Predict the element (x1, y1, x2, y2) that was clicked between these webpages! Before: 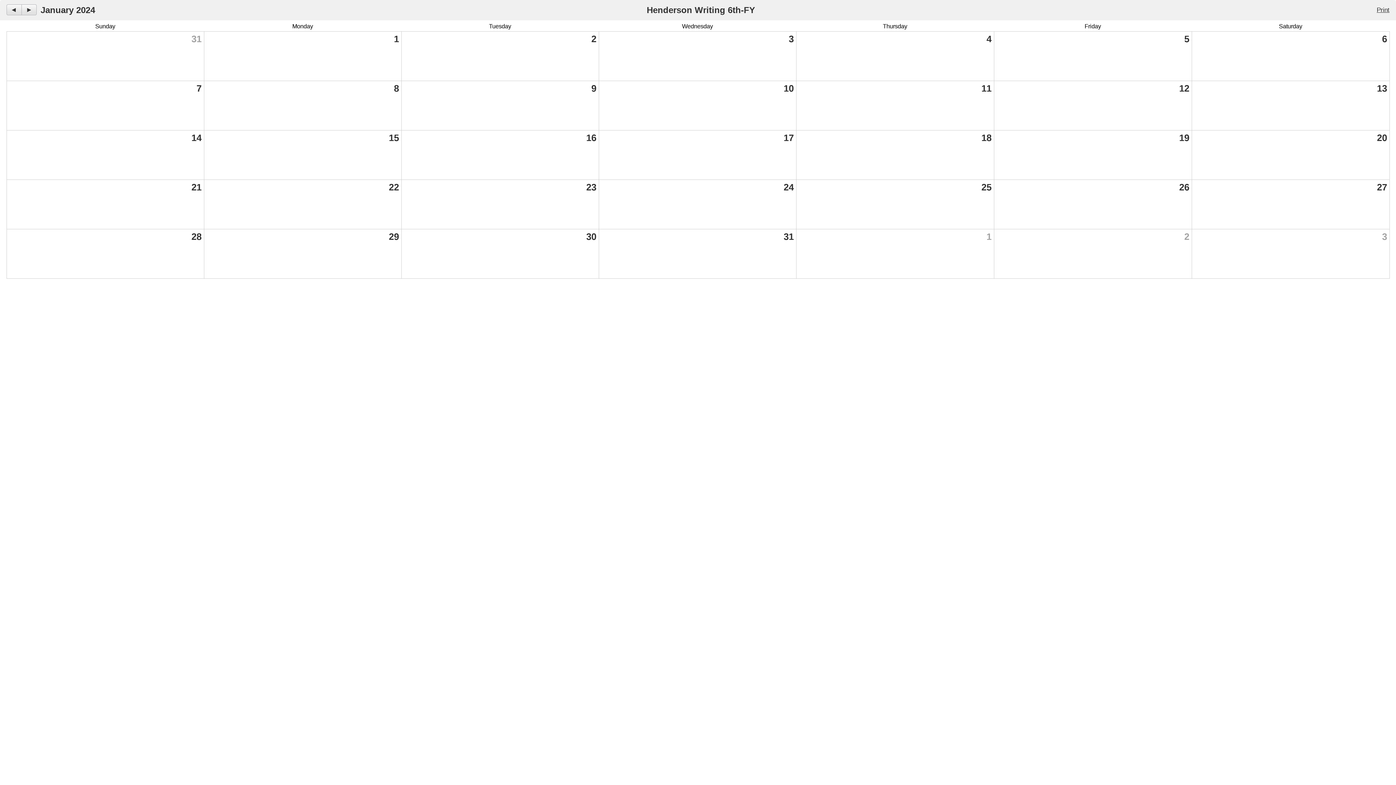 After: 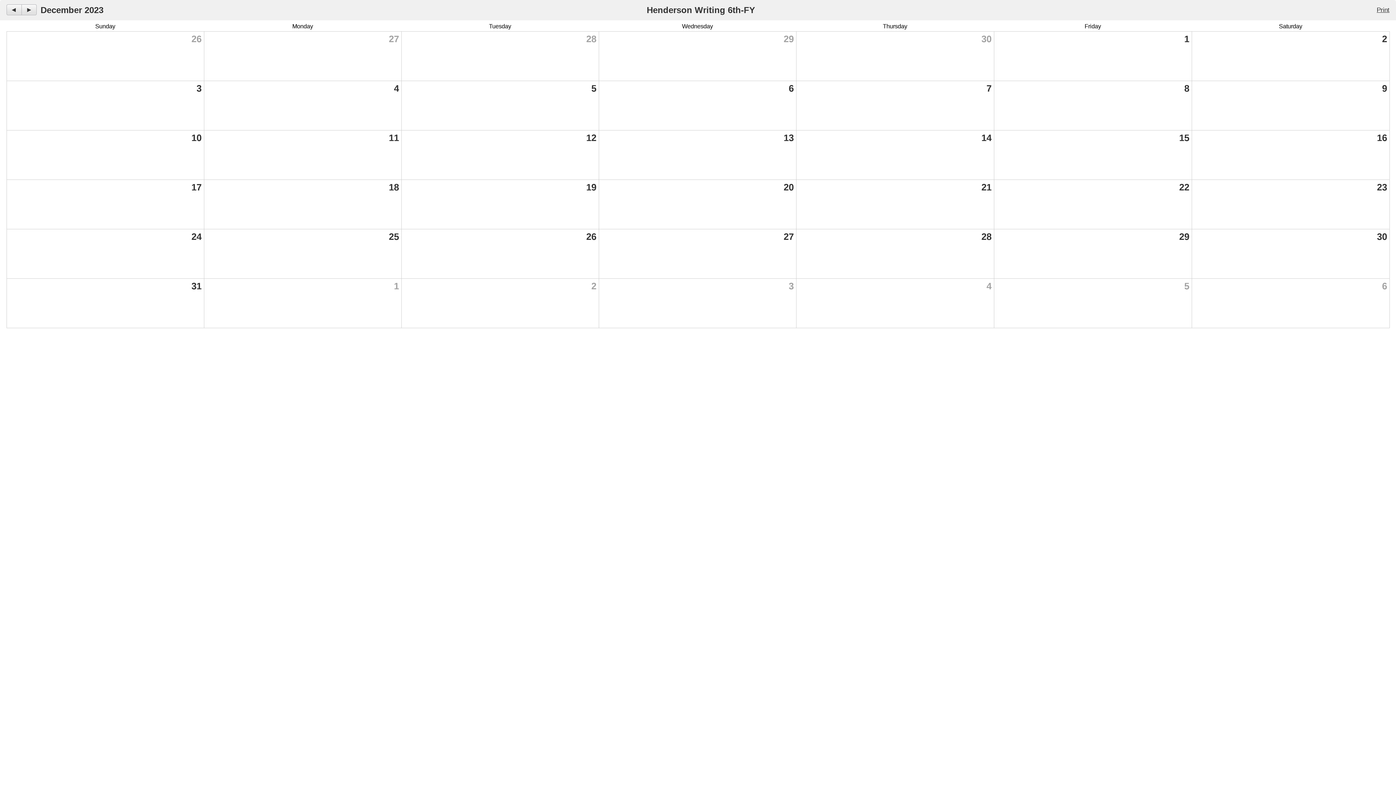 Action: bbox: (6, 4, 21, 15) label: ◄